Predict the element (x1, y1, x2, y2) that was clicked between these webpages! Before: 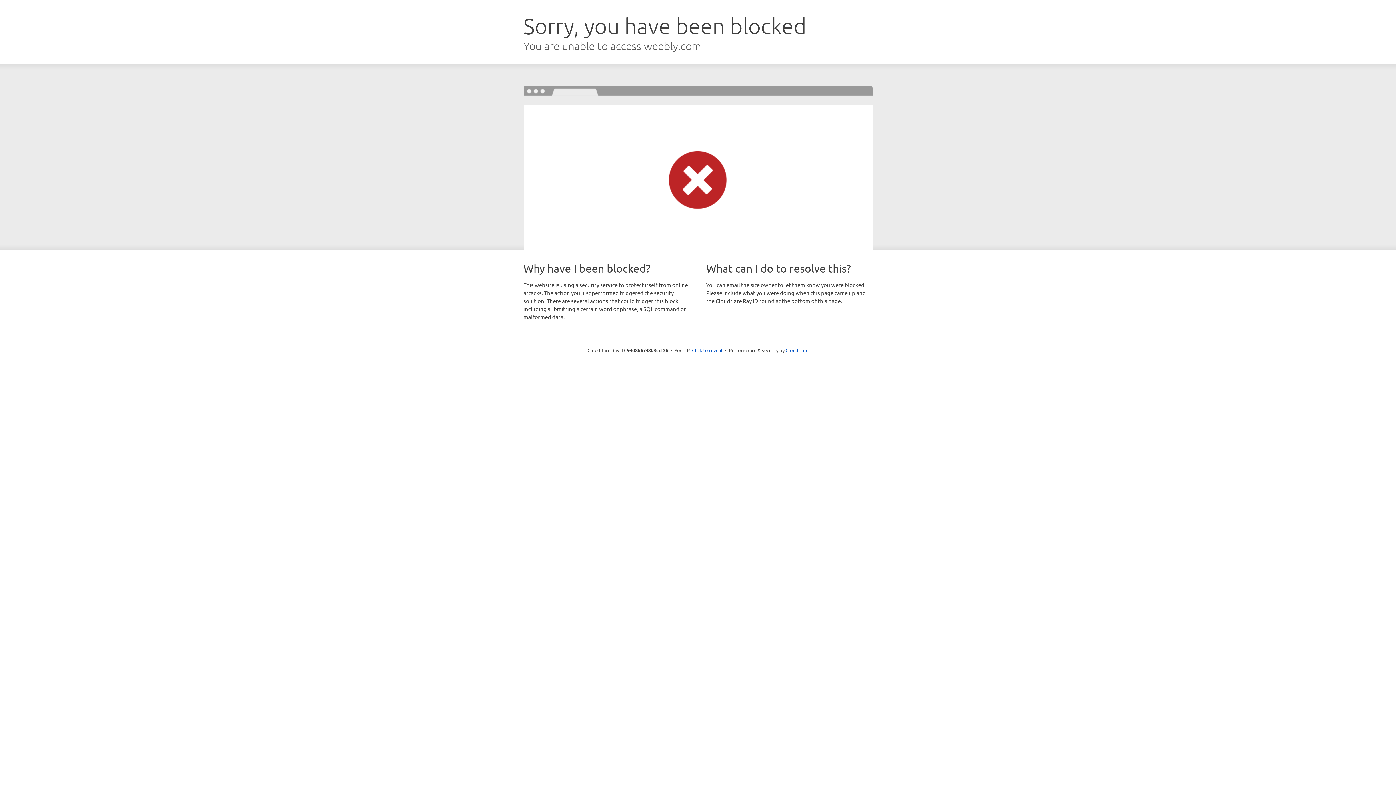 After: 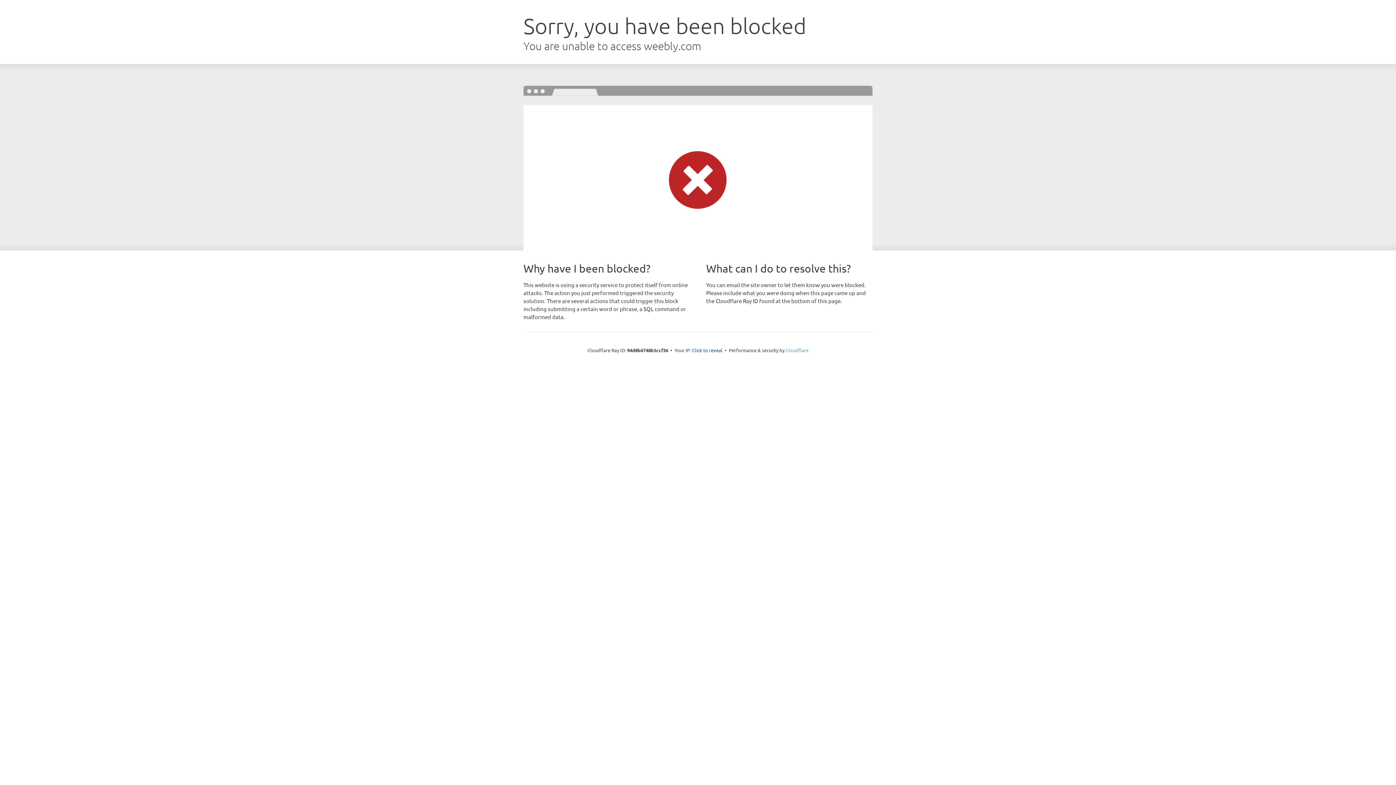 Action: label: Cloudflare bbox: (785, 347, 808, 353)